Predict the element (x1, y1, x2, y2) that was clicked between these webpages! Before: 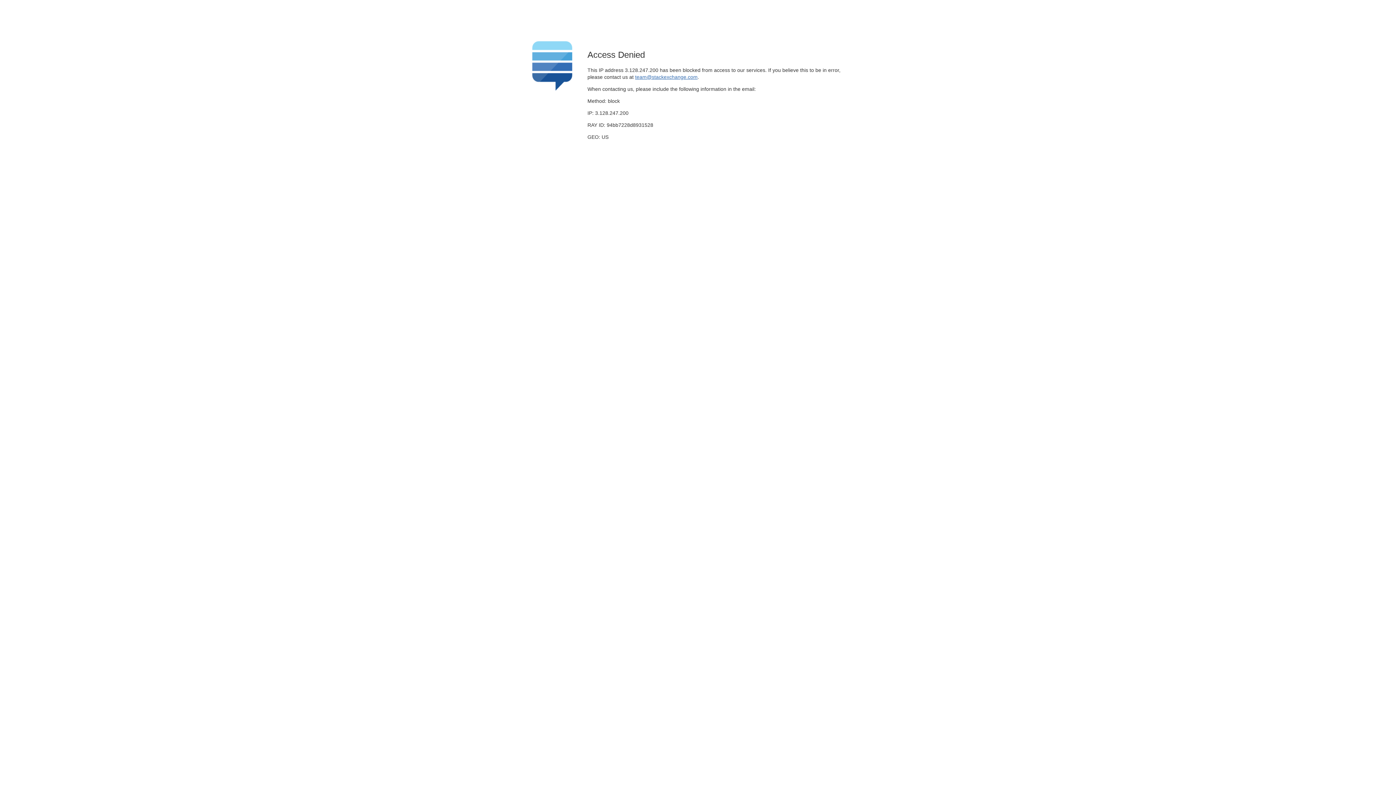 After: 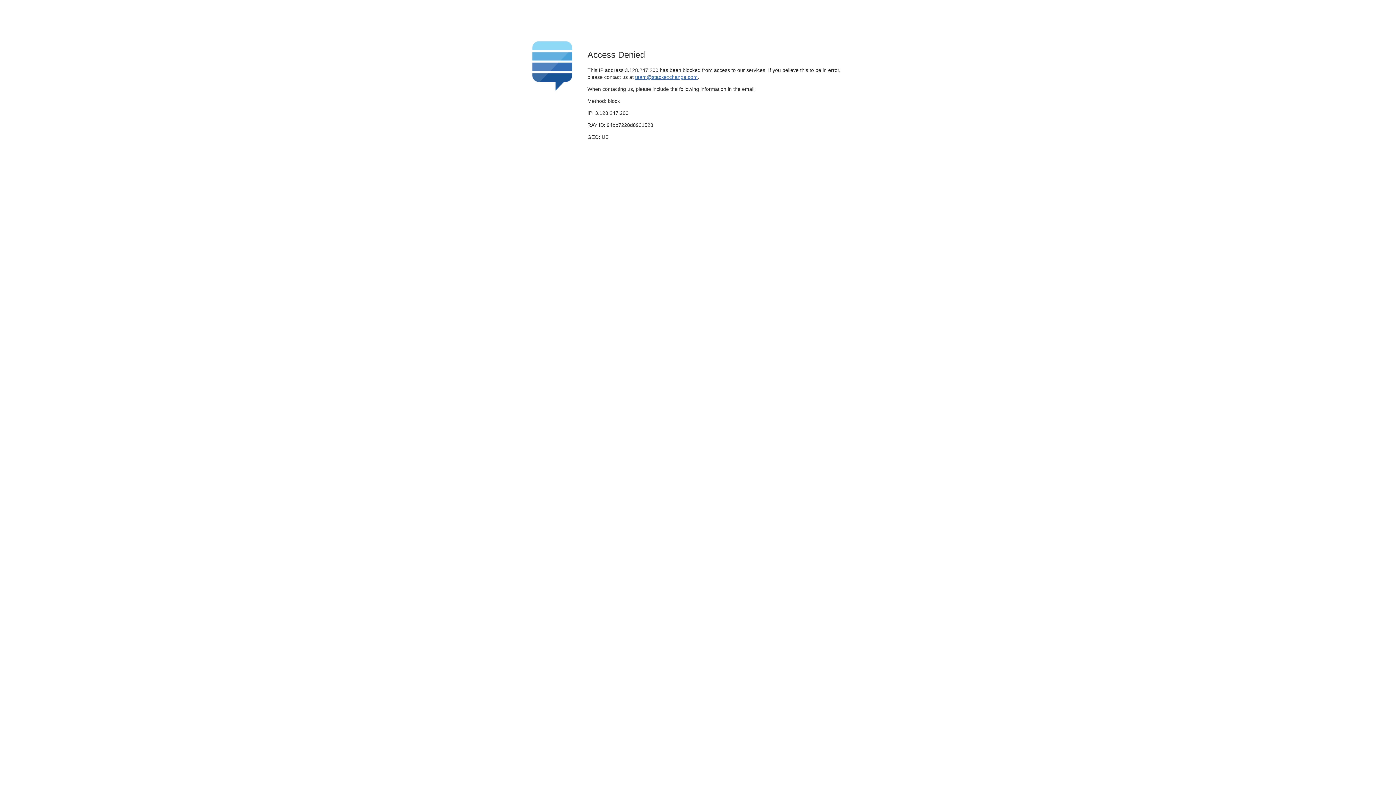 Action: bbox: (635, 74, 697, 79) label: team@stackexchange.com